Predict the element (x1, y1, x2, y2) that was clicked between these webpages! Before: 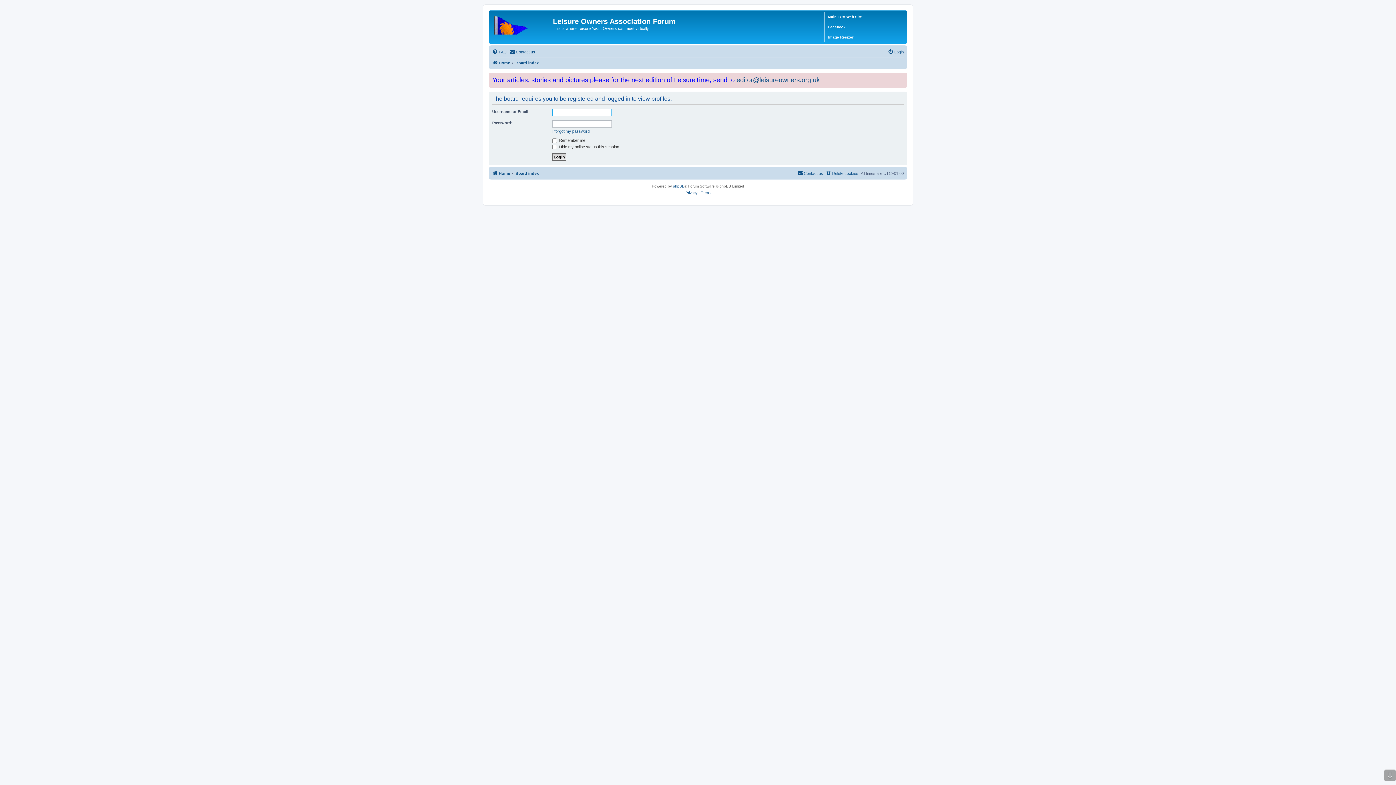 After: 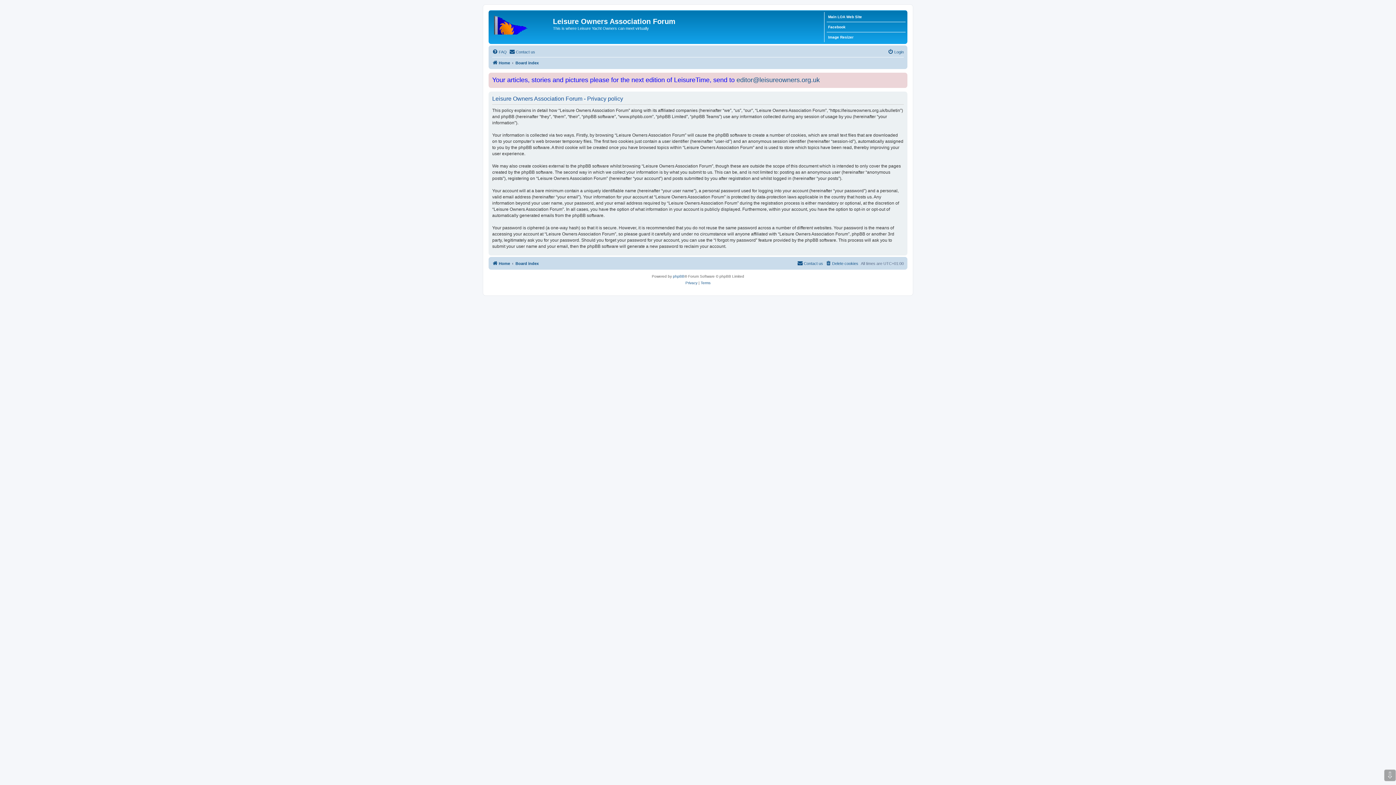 Action: bbox: (685, 189, 697, 196) label: Privacy